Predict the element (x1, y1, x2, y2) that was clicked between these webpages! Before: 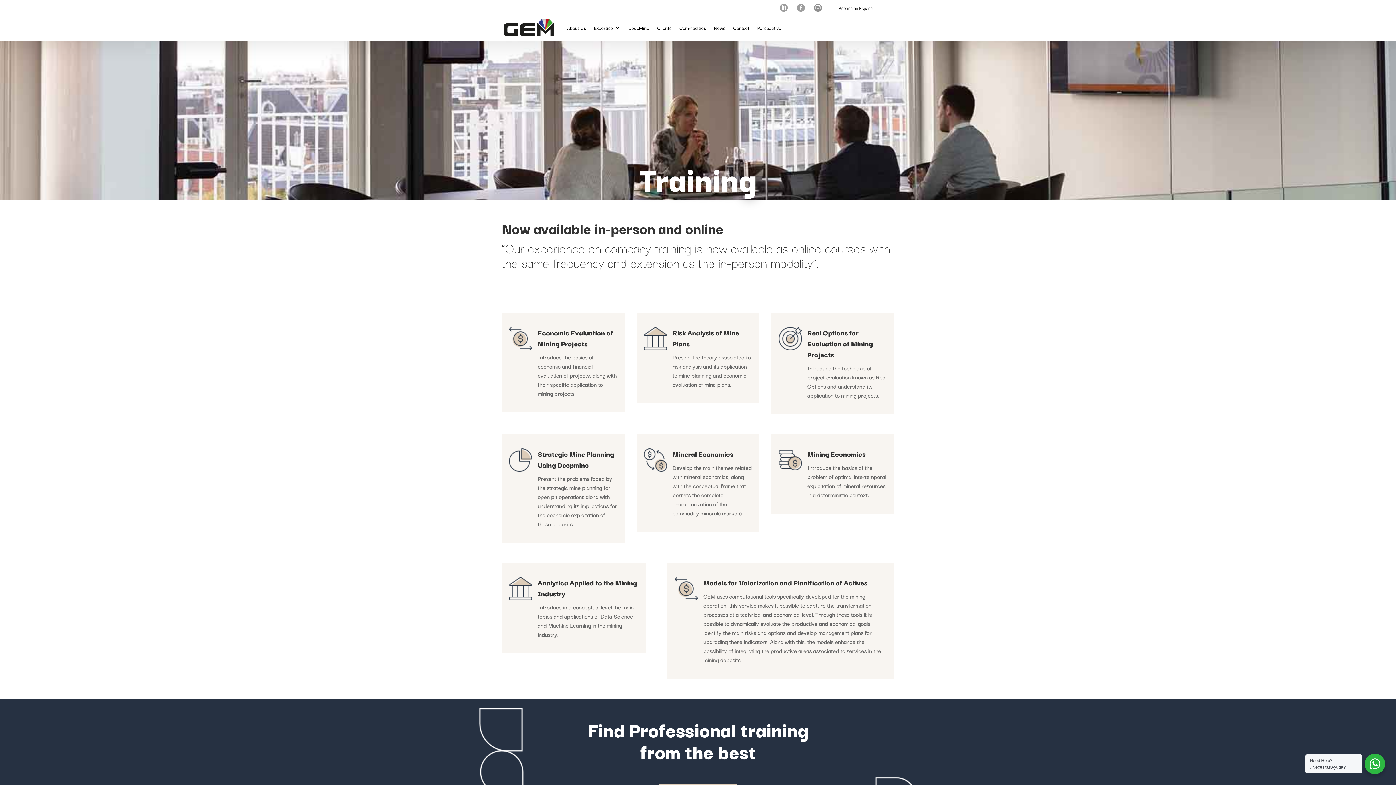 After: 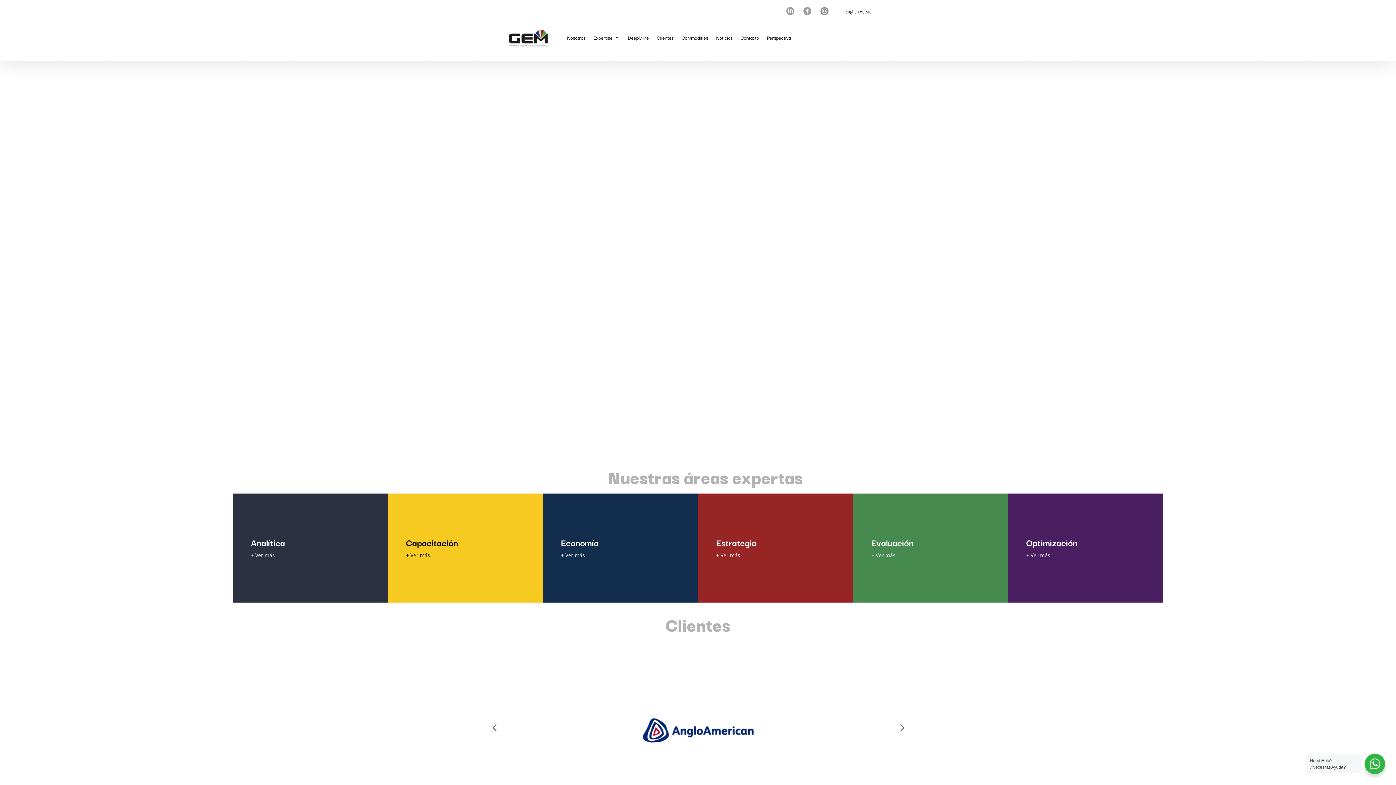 Action: bbox: (501, 17, 556, 38)